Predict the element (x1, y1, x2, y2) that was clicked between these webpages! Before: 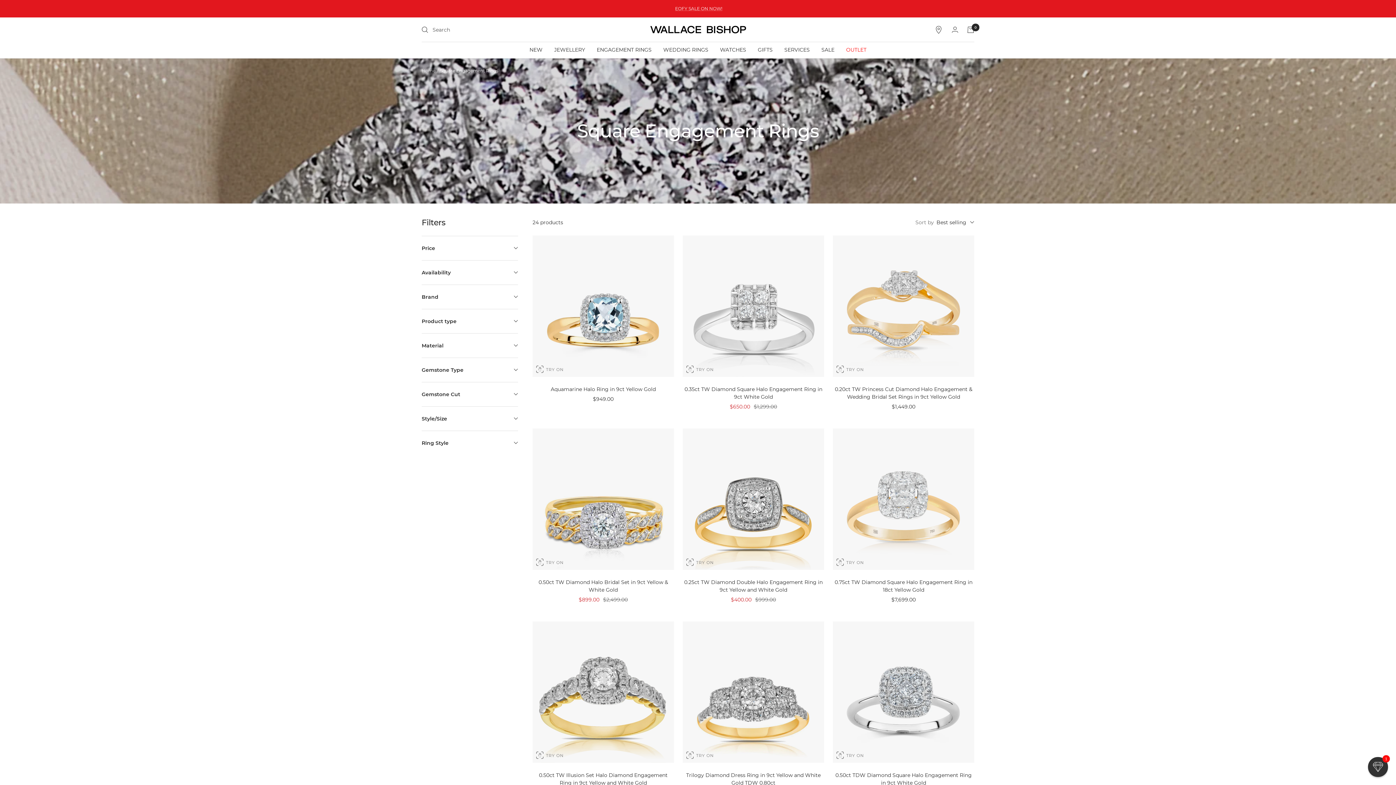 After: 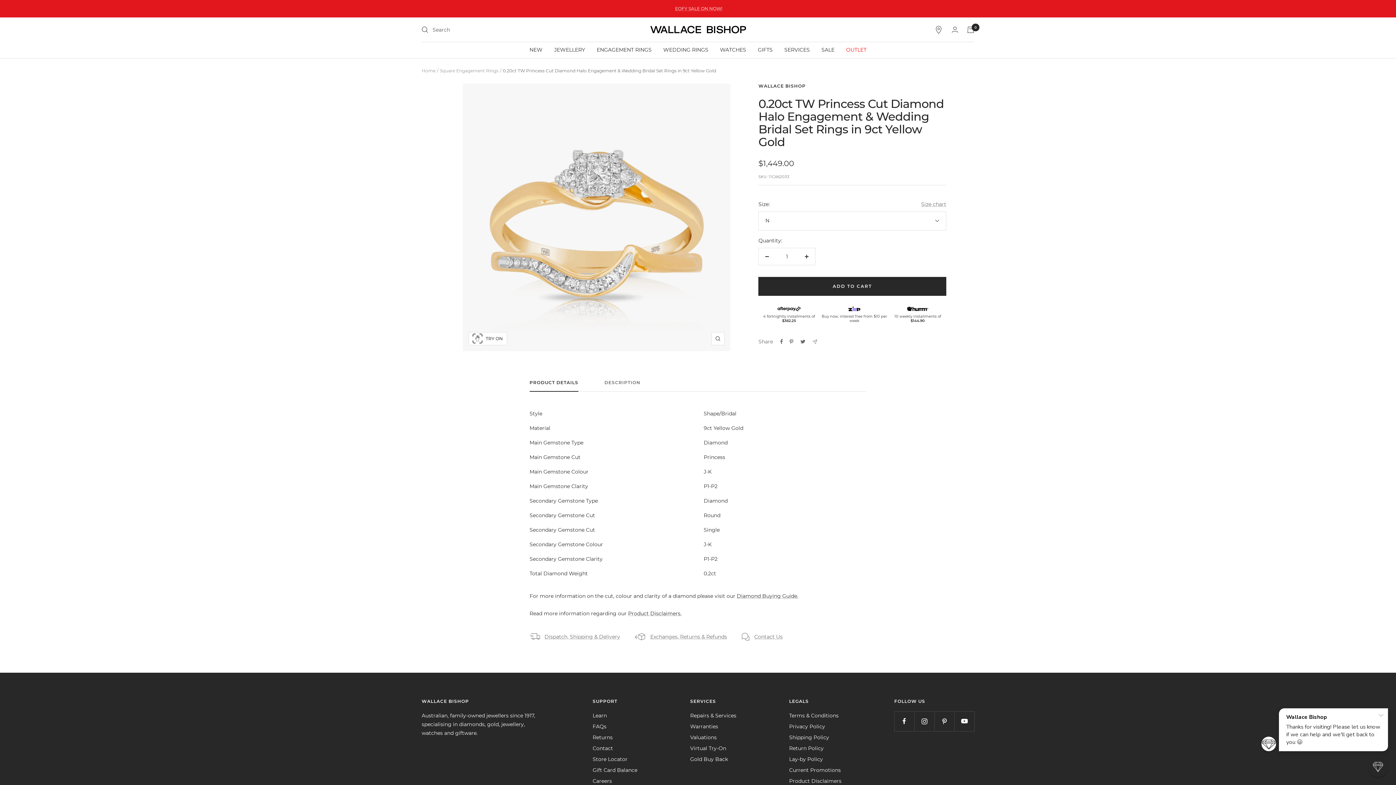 Action: label: 0.20ct TW Princess Cut Diamond Halo Engagement & Wedding Bridal Set Rings in 9ct Yellow Gold bbox: (833, 385, 974, 401)